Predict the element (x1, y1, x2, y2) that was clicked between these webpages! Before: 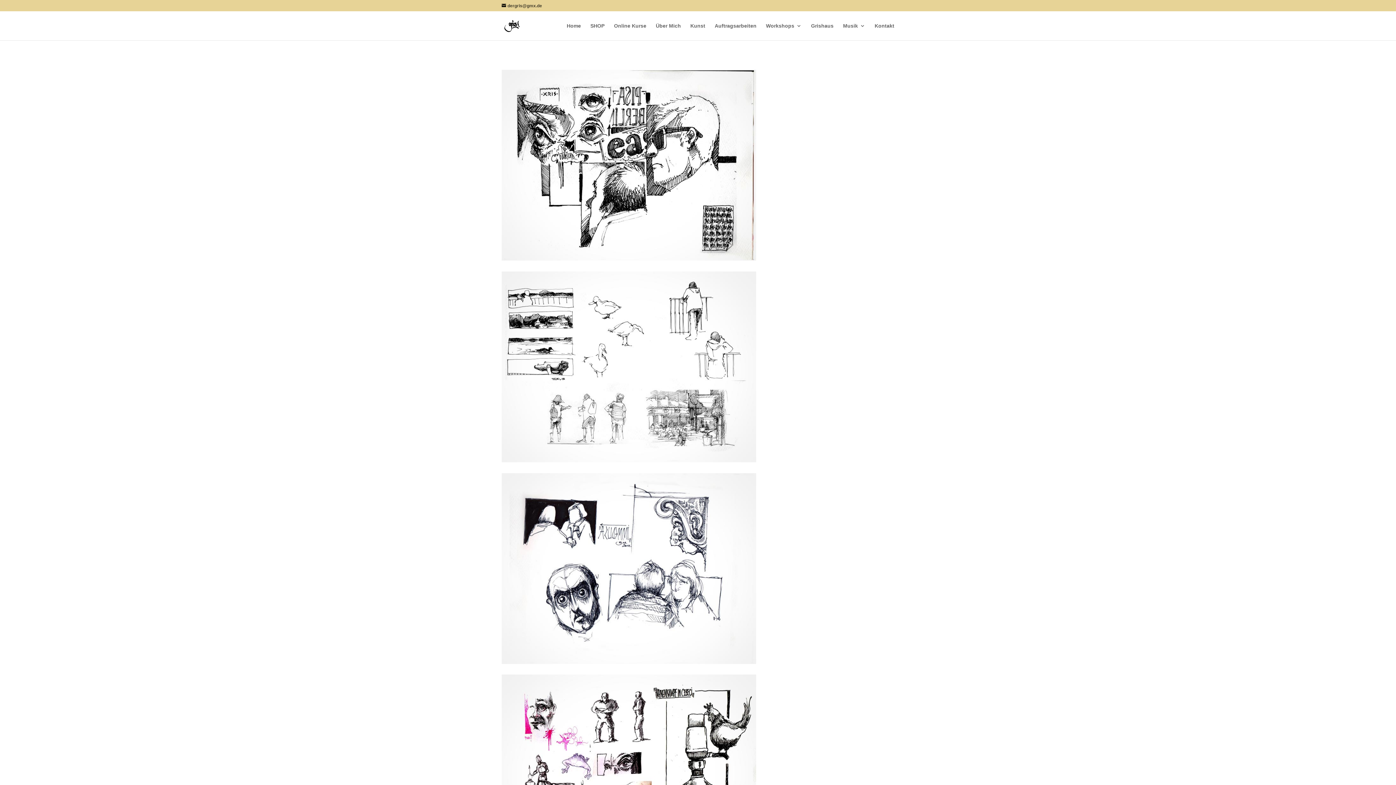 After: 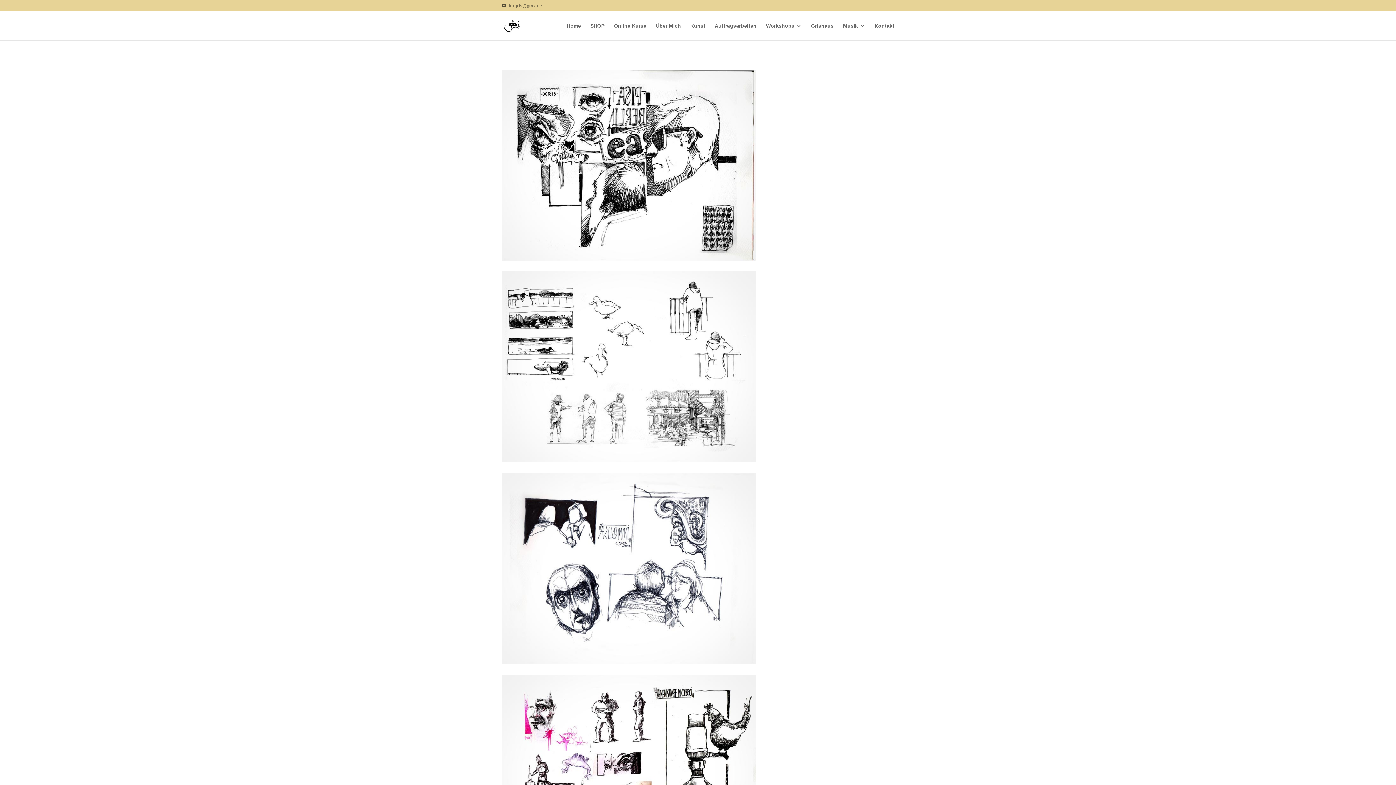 Action: label: dergris@gmx.de bbox: (501, 3, 542, 8)